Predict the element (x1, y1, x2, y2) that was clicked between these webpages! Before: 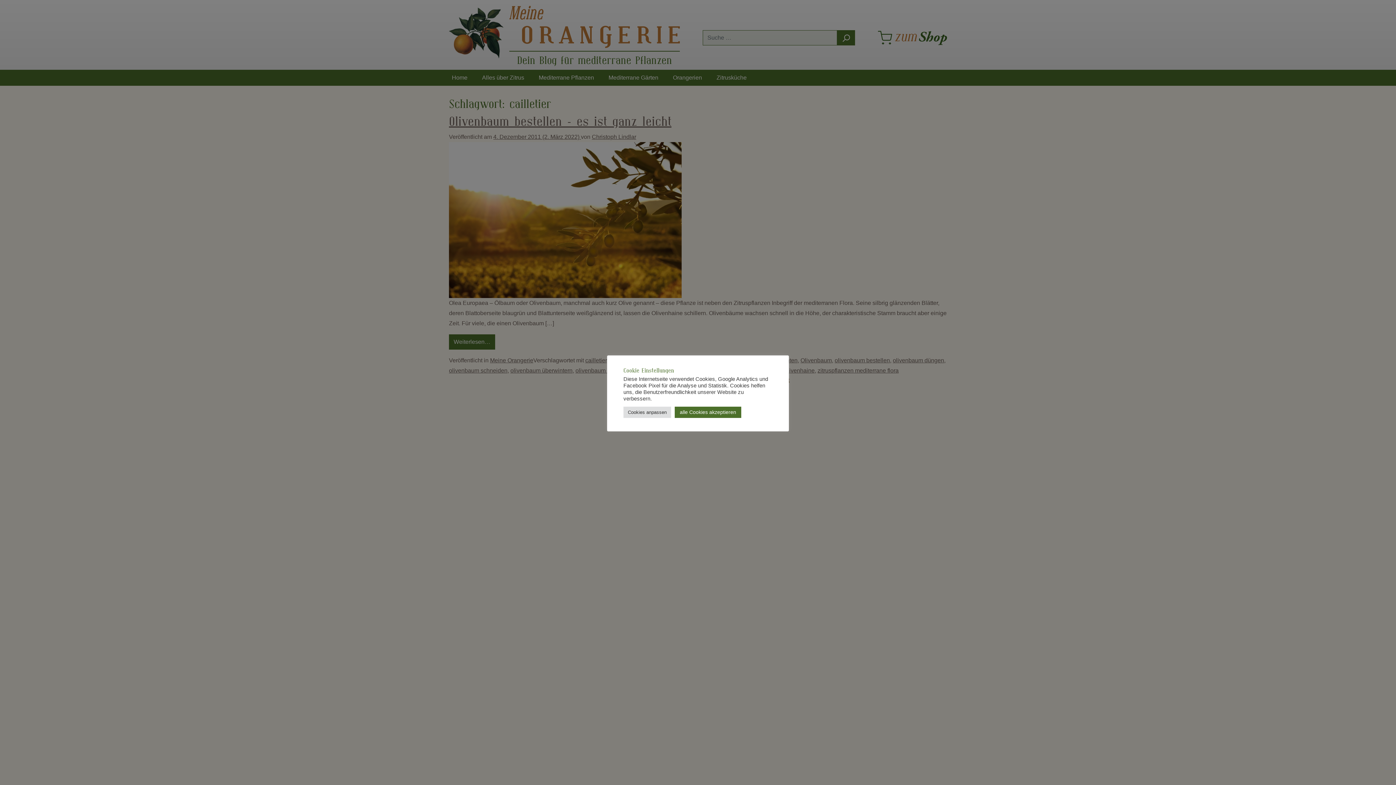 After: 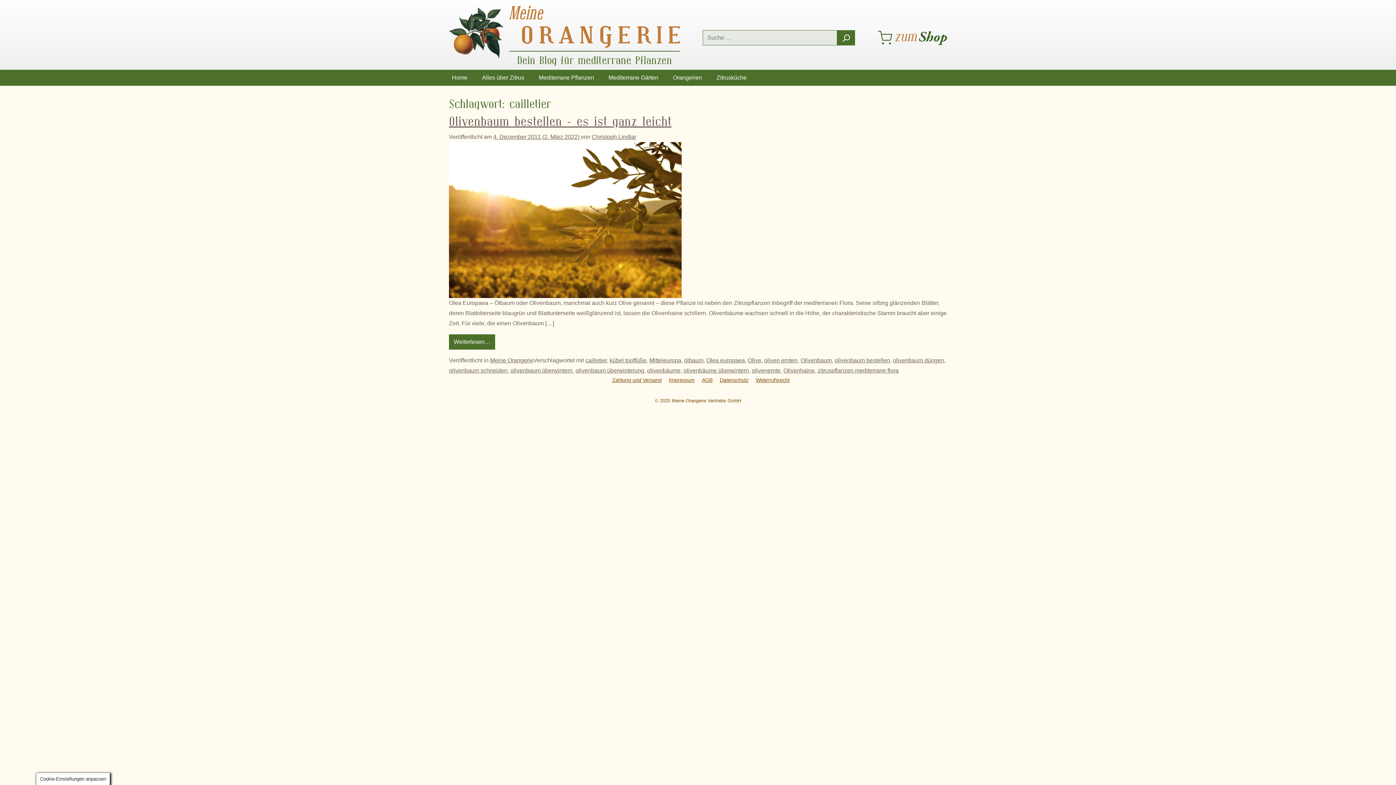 Action: label: alle Cookies akzeptieren bbox: (674, 406, 741, 418)